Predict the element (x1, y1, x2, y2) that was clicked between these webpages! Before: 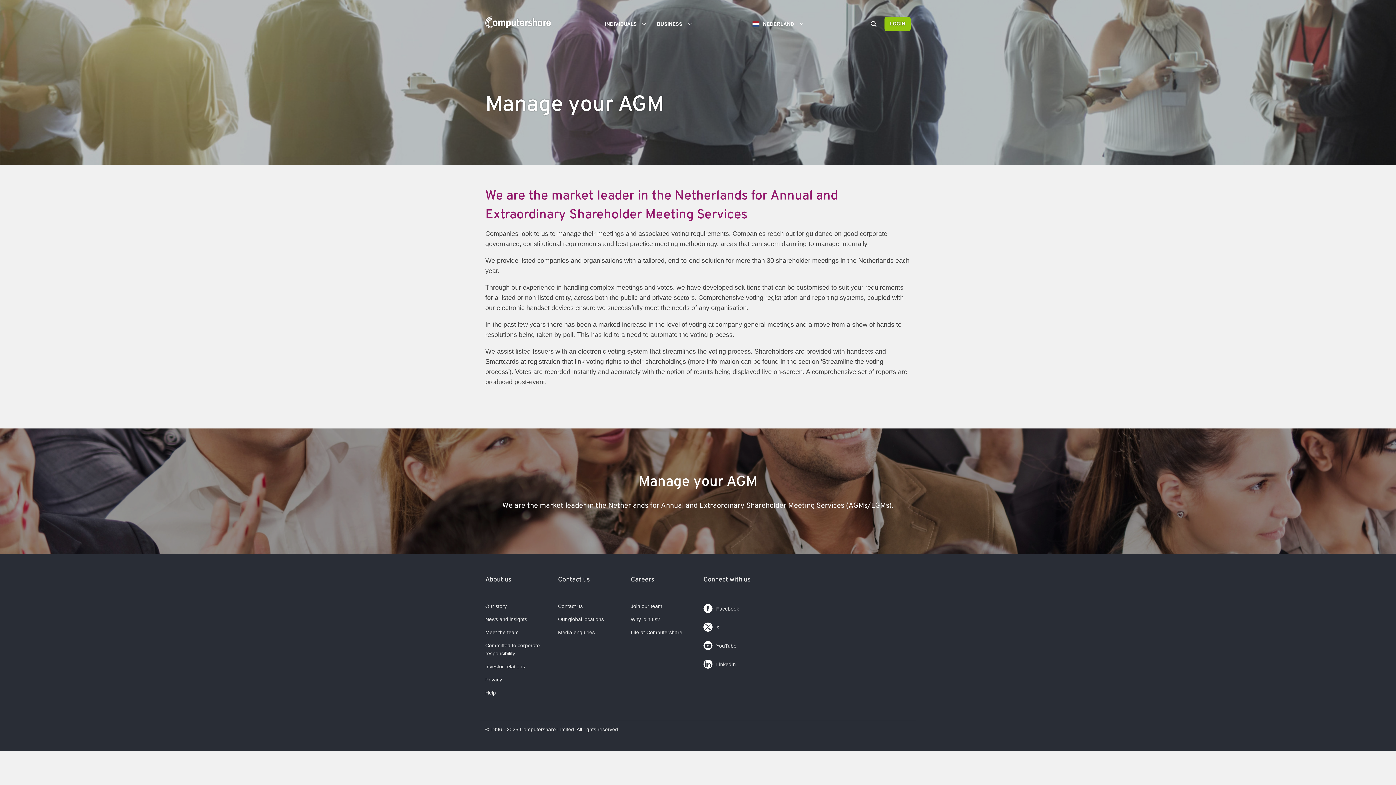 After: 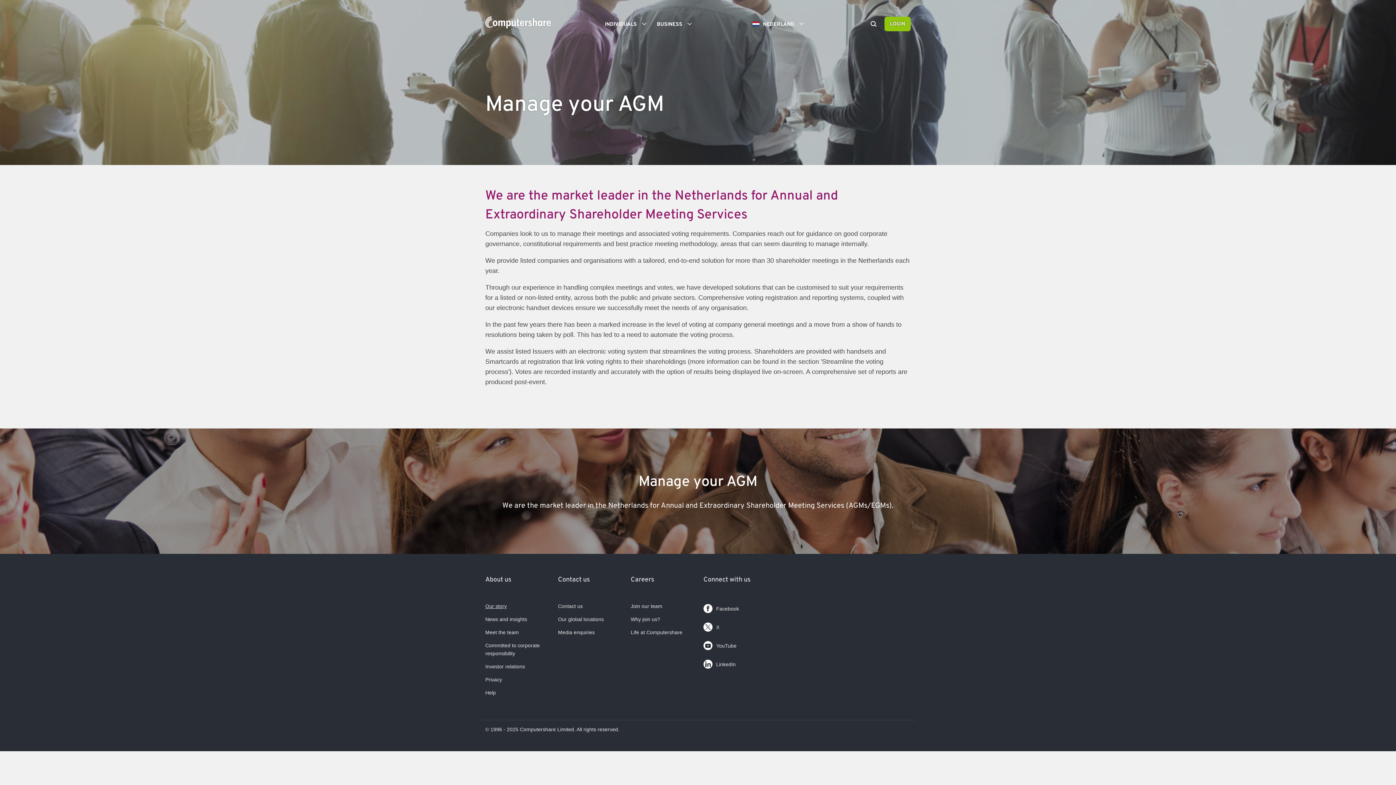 Action: label: Our story bbox: (485, 603, 506, 609)